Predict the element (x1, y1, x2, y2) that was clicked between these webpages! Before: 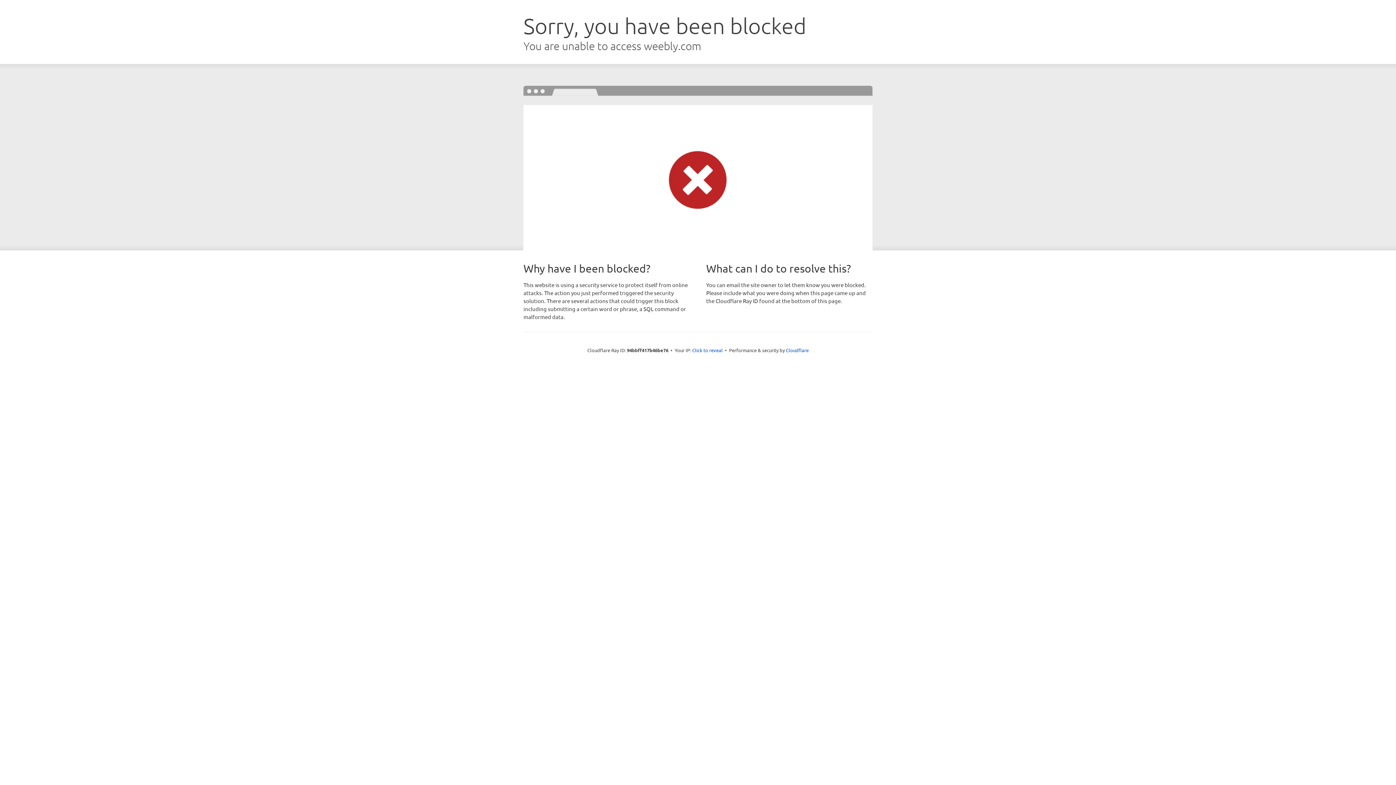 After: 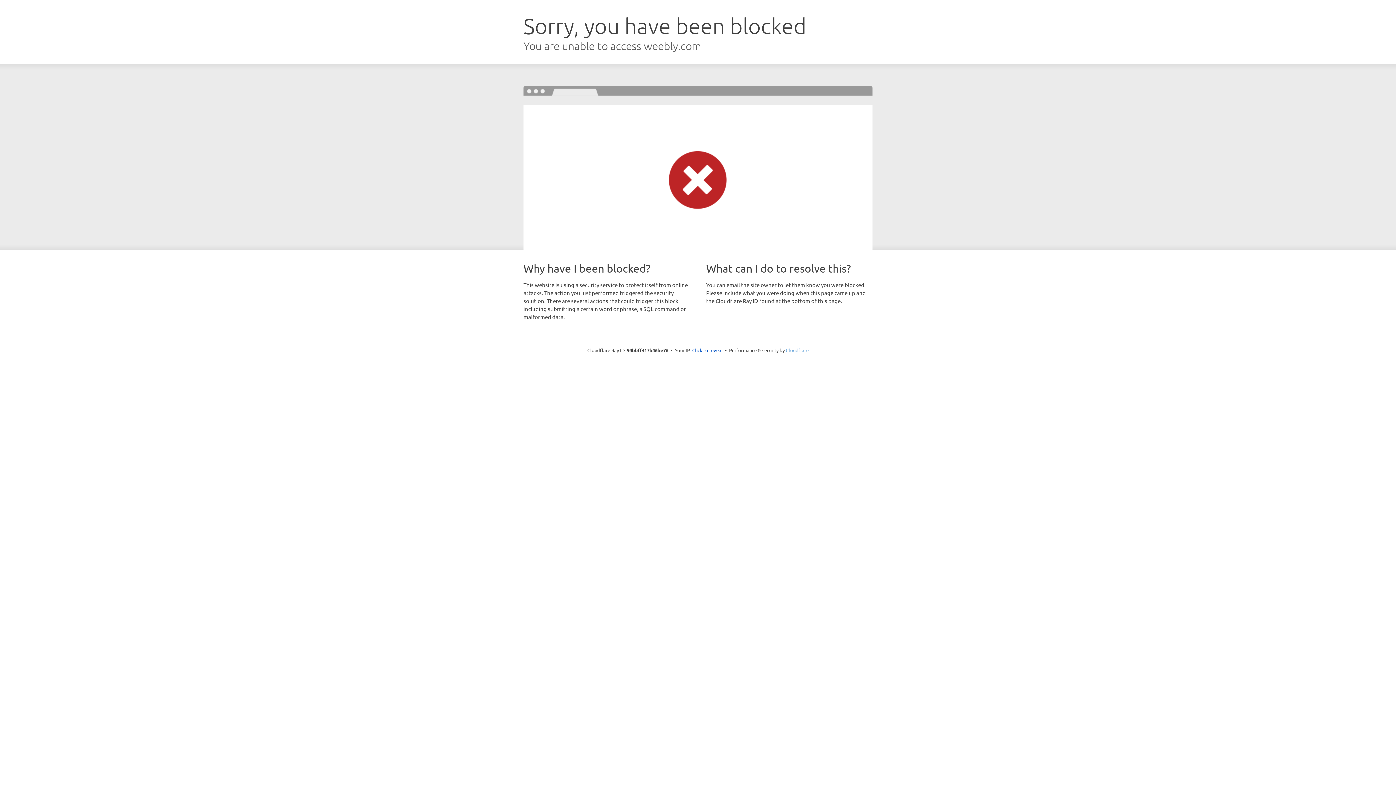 Action: bbox: (786, 347, 808, 353) label: Cloudflare